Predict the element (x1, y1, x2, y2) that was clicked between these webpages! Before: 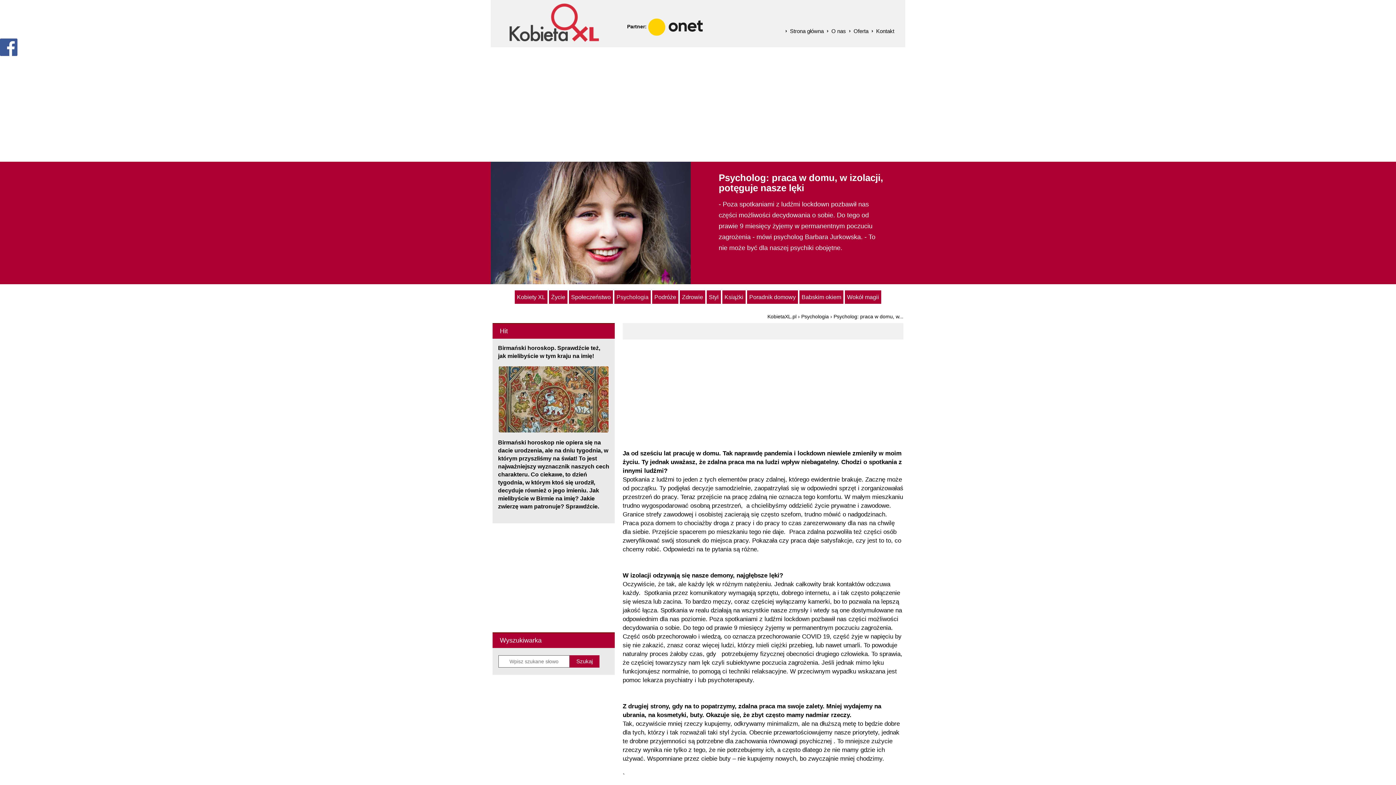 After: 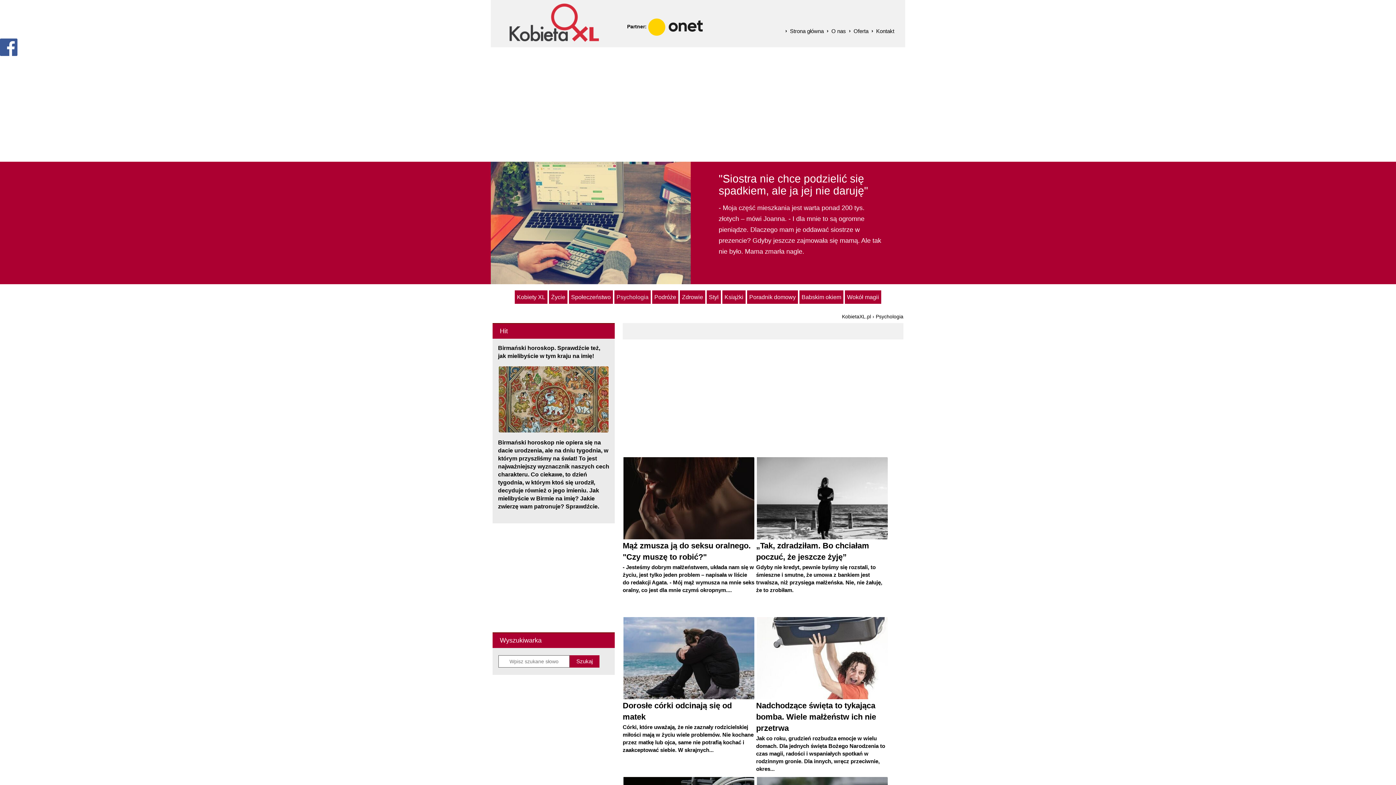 Action: bbox: (801, 313, 829, 319) label: Psychologia